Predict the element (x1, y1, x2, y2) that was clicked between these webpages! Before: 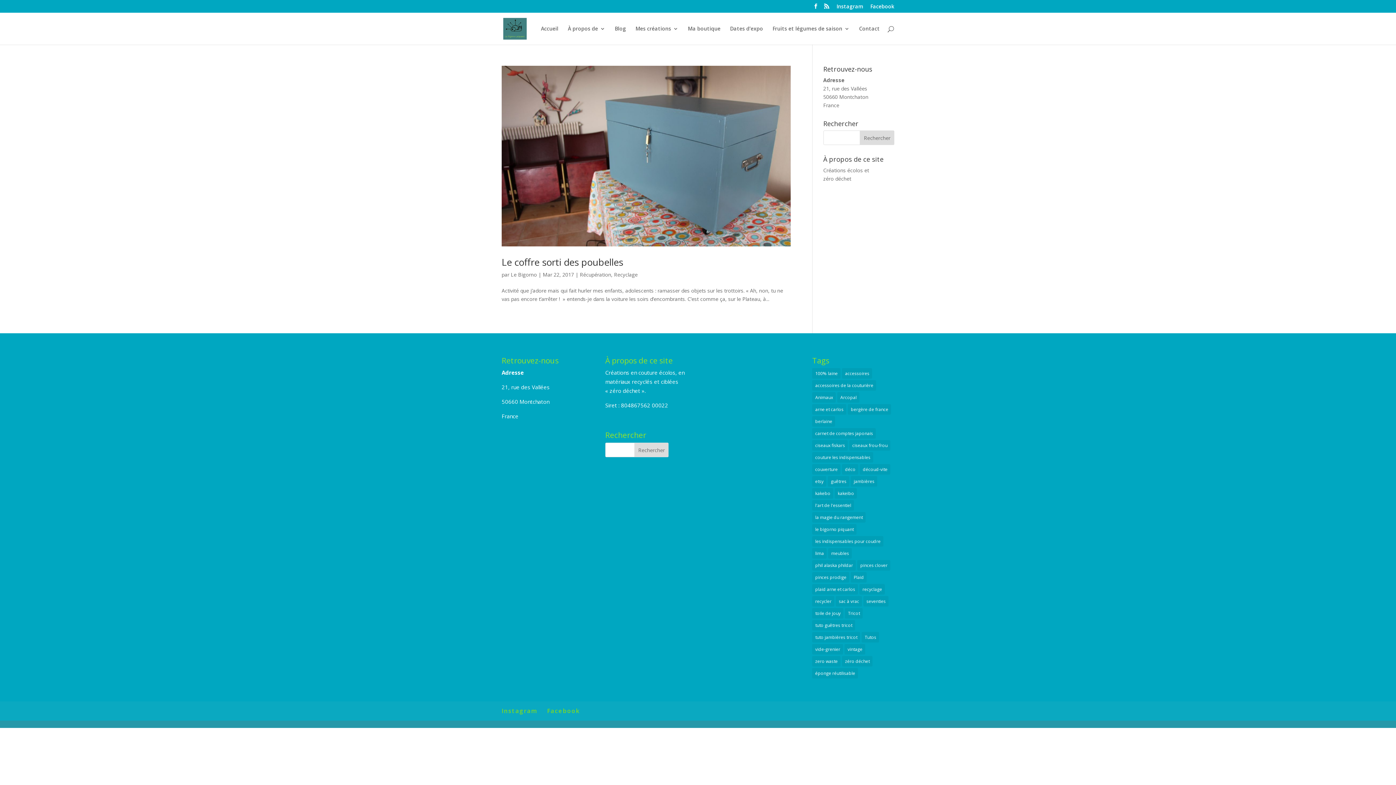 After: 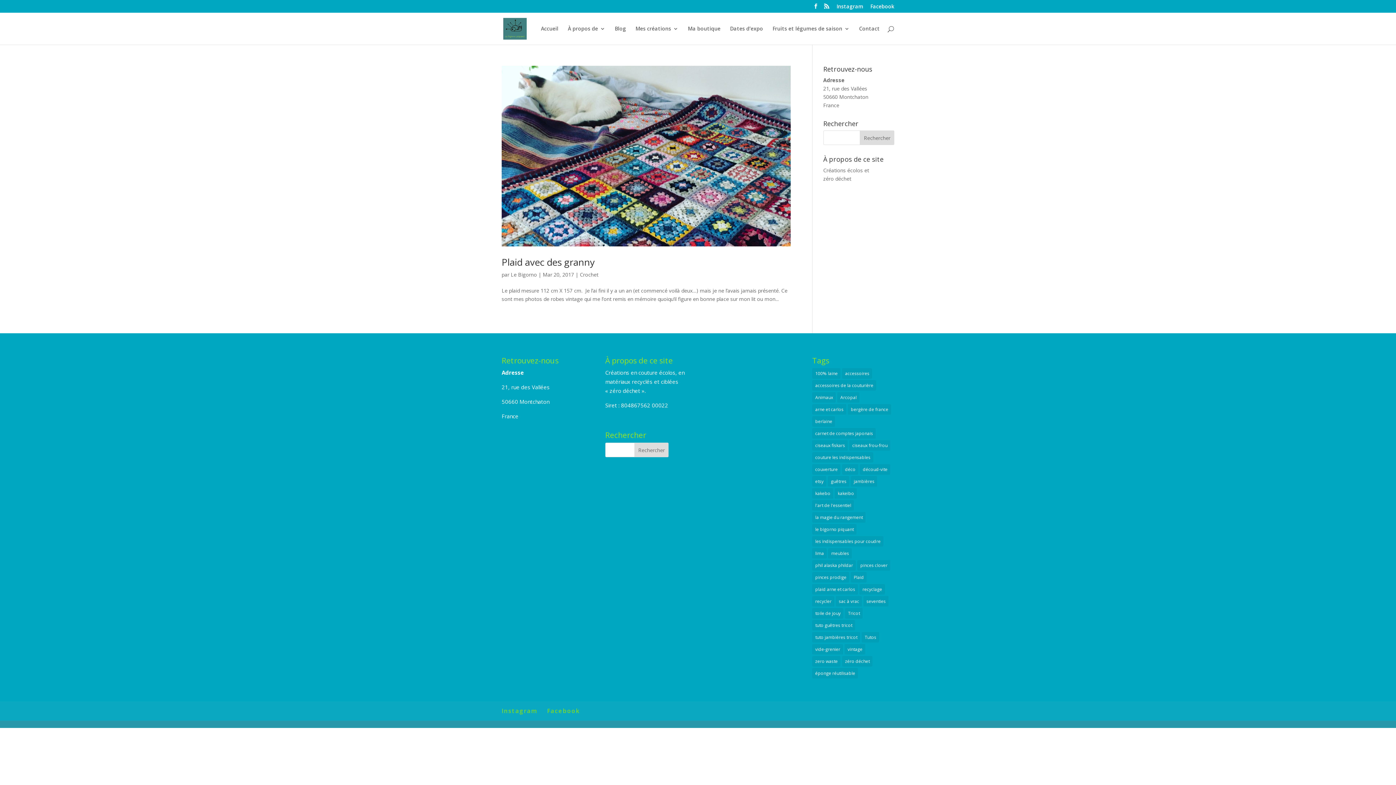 Action: label: couverture (1 élément) bbox: (812, 464, 840, 474)